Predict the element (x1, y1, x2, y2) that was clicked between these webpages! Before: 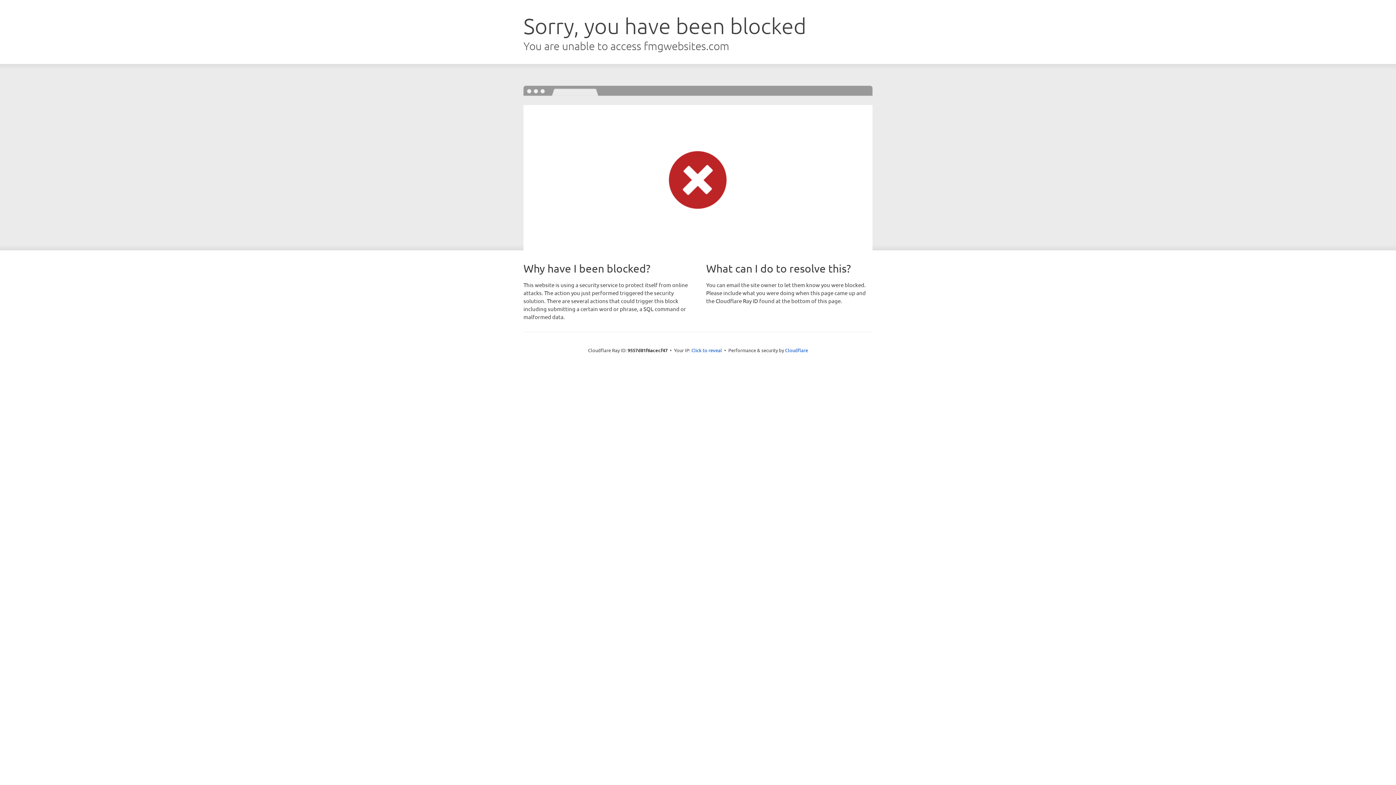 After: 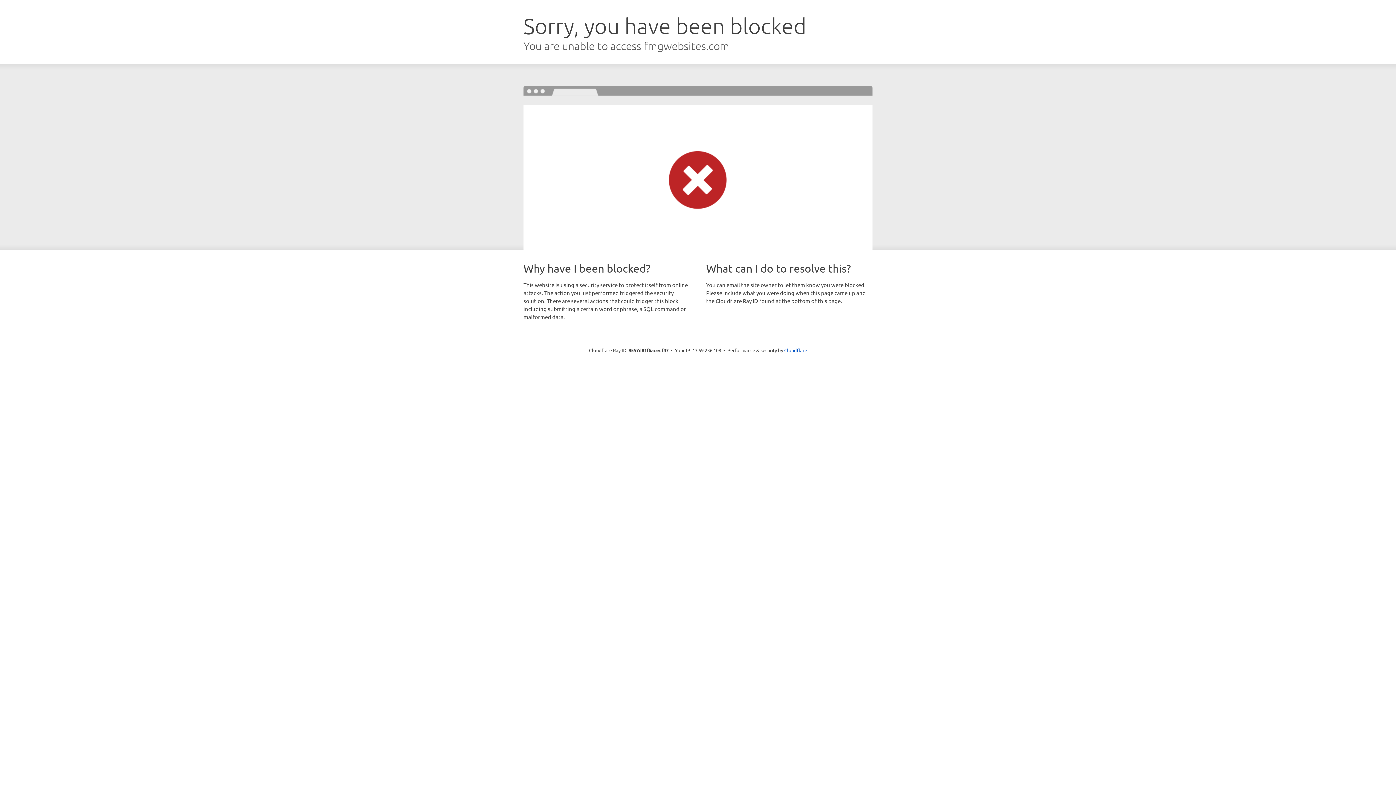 Action: label: Click to reveal bbox: (691, 346, 722, 353)